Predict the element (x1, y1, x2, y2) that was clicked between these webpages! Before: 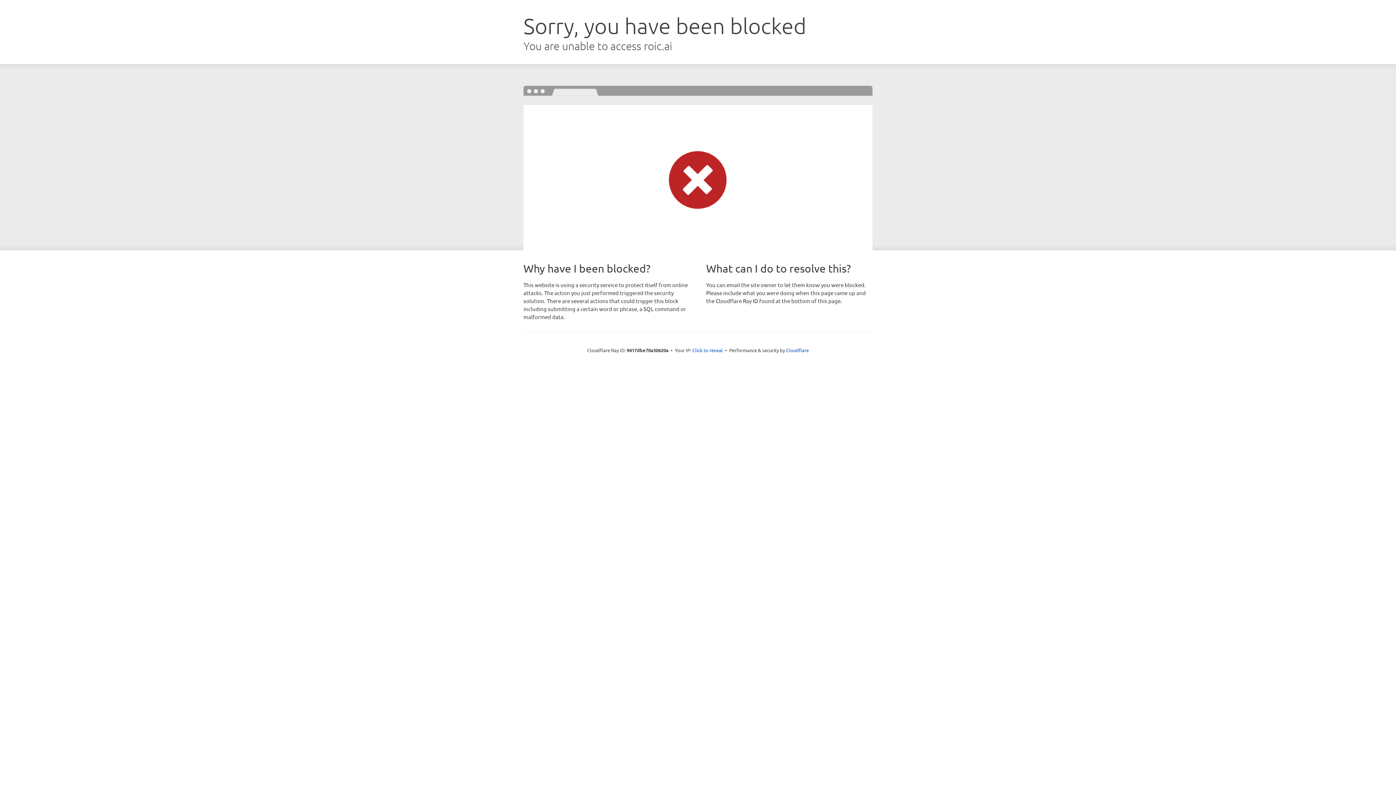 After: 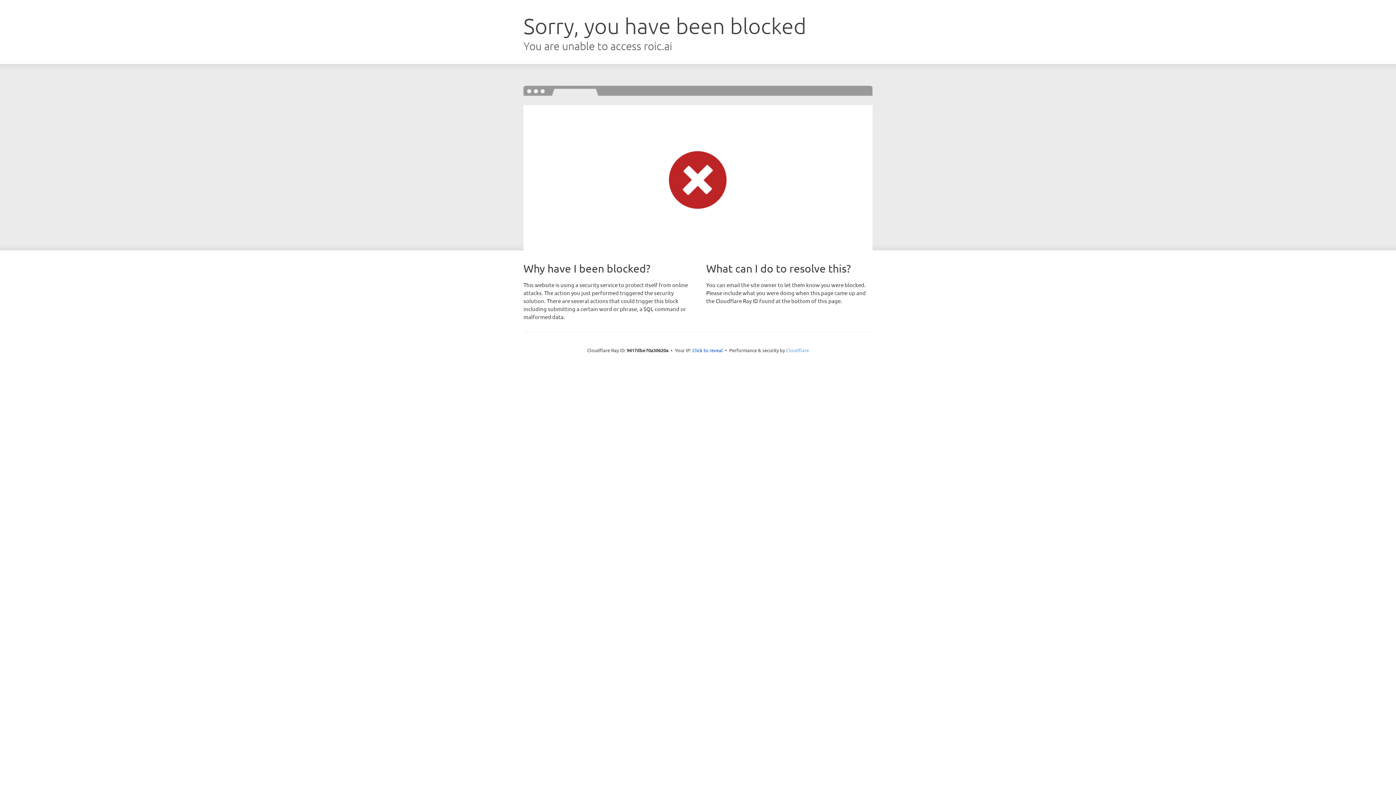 Action: bbox: (786, 347, 809, 353) label: Cloudflare